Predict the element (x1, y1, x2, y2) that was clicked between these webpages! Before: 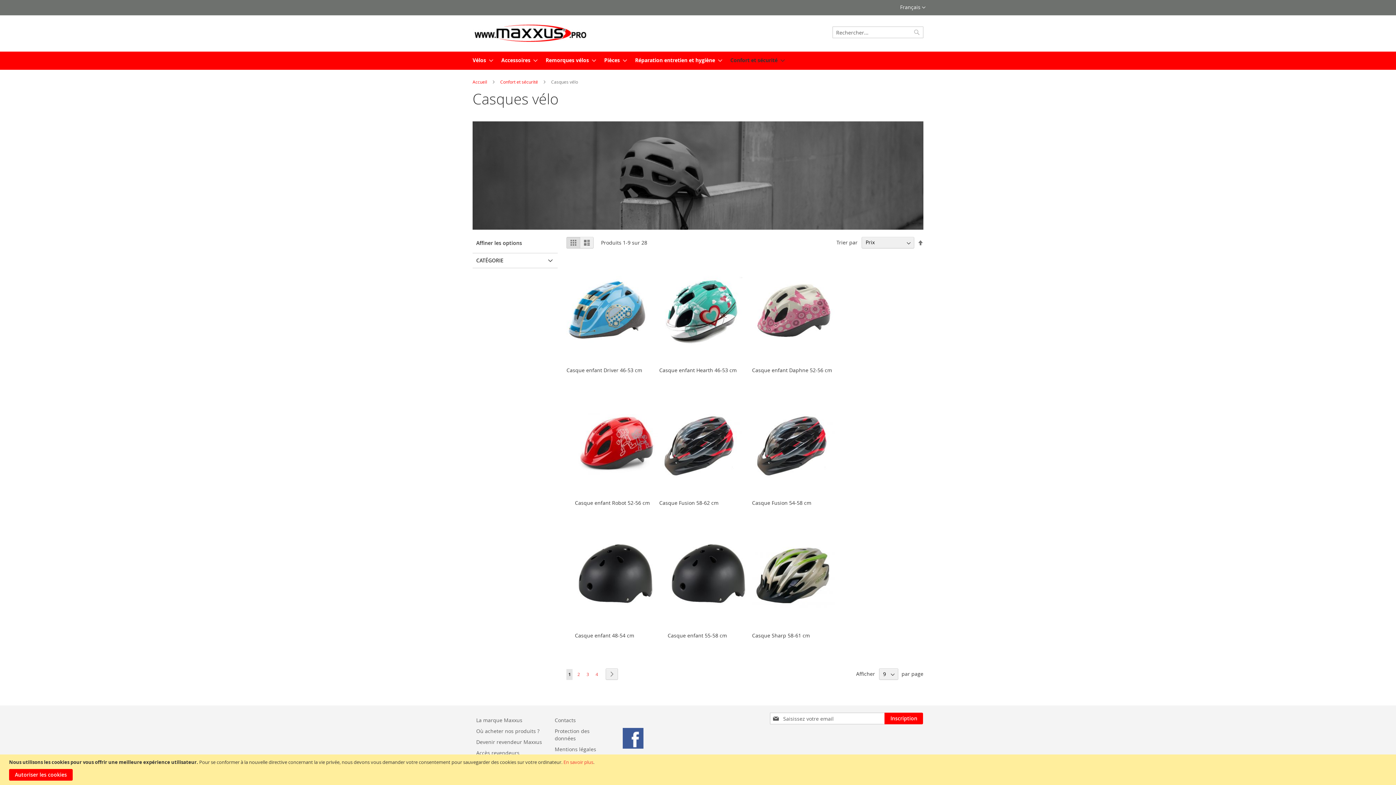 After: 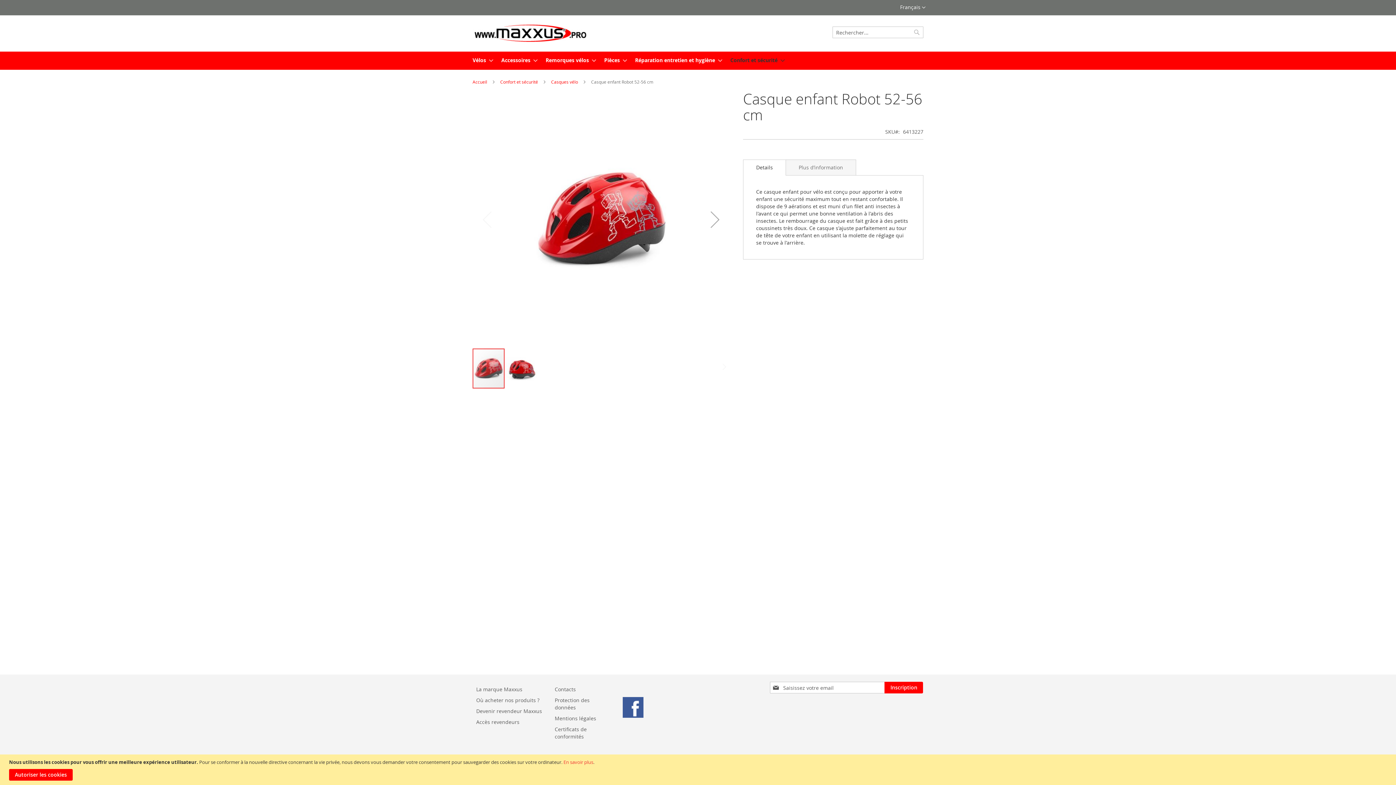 Action: bbox: (575, 490, 658, 497)